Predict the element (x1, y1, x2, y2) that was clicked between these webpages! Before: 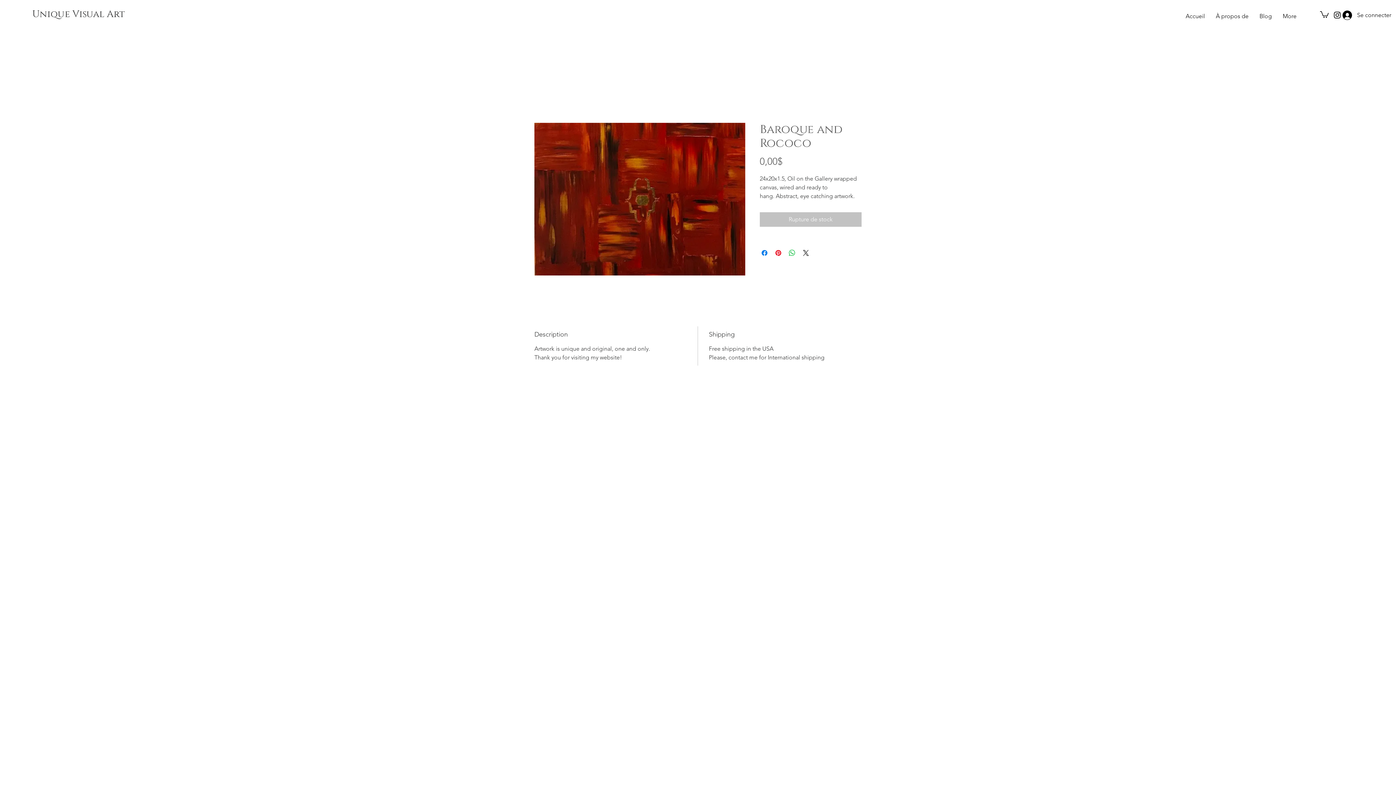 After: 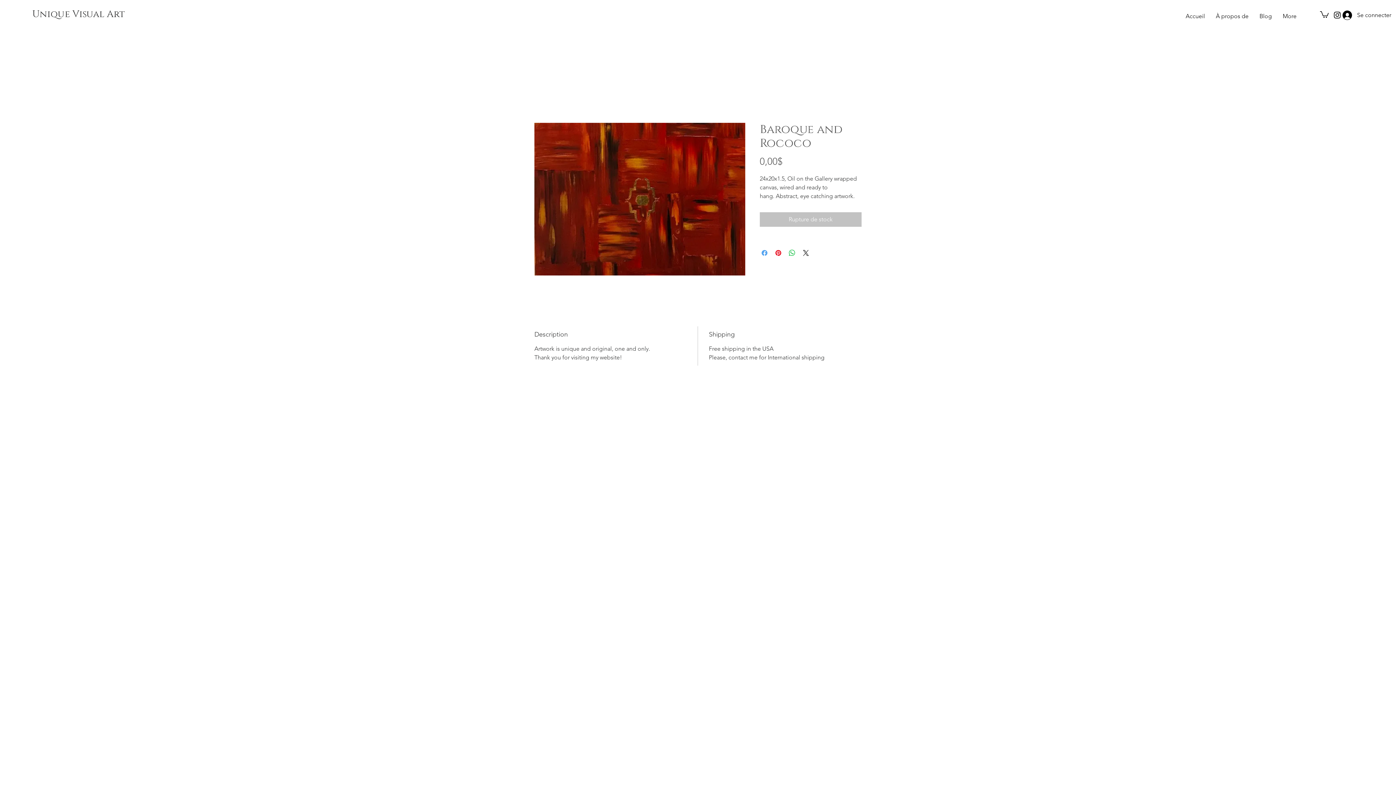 Action: bbox: (760, 248, 769, 257) label: Partagez sur Facebook